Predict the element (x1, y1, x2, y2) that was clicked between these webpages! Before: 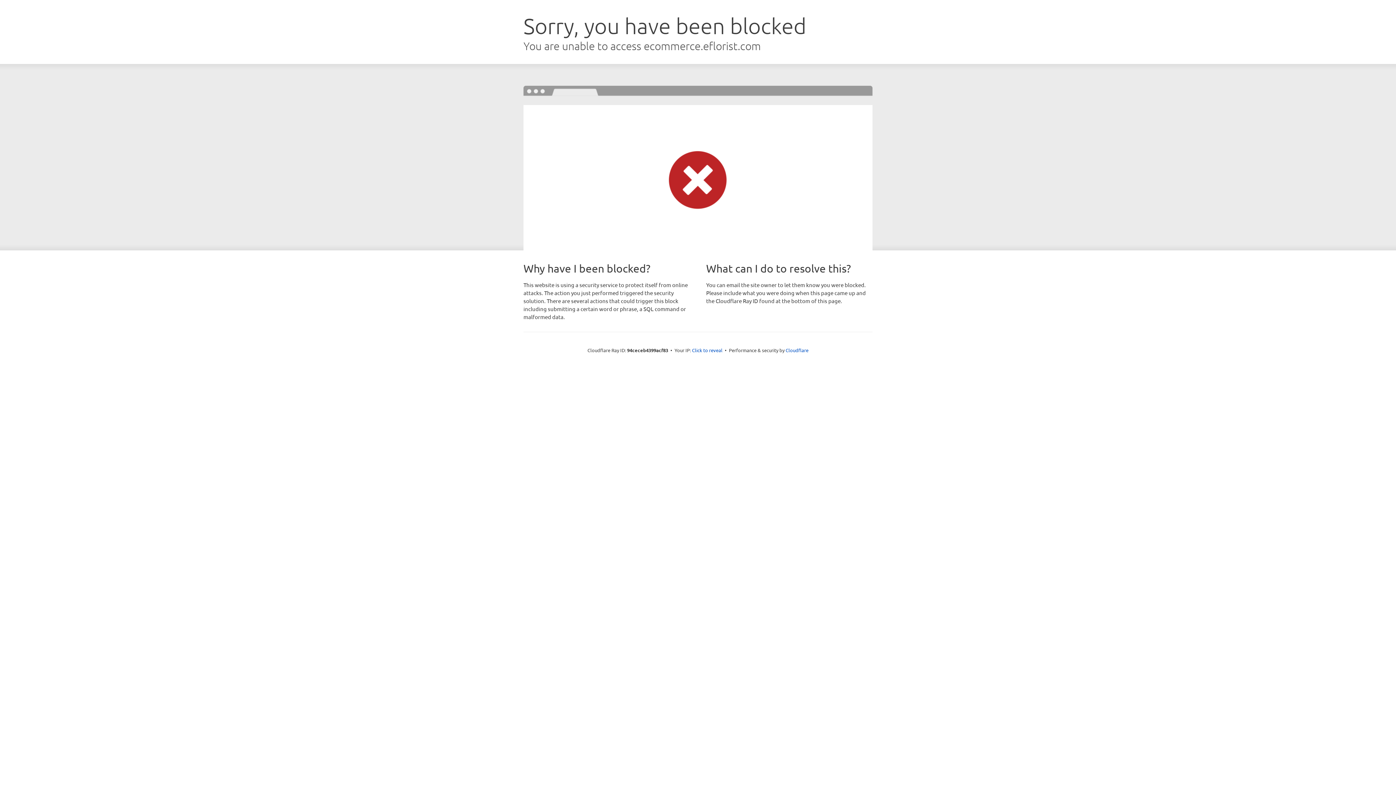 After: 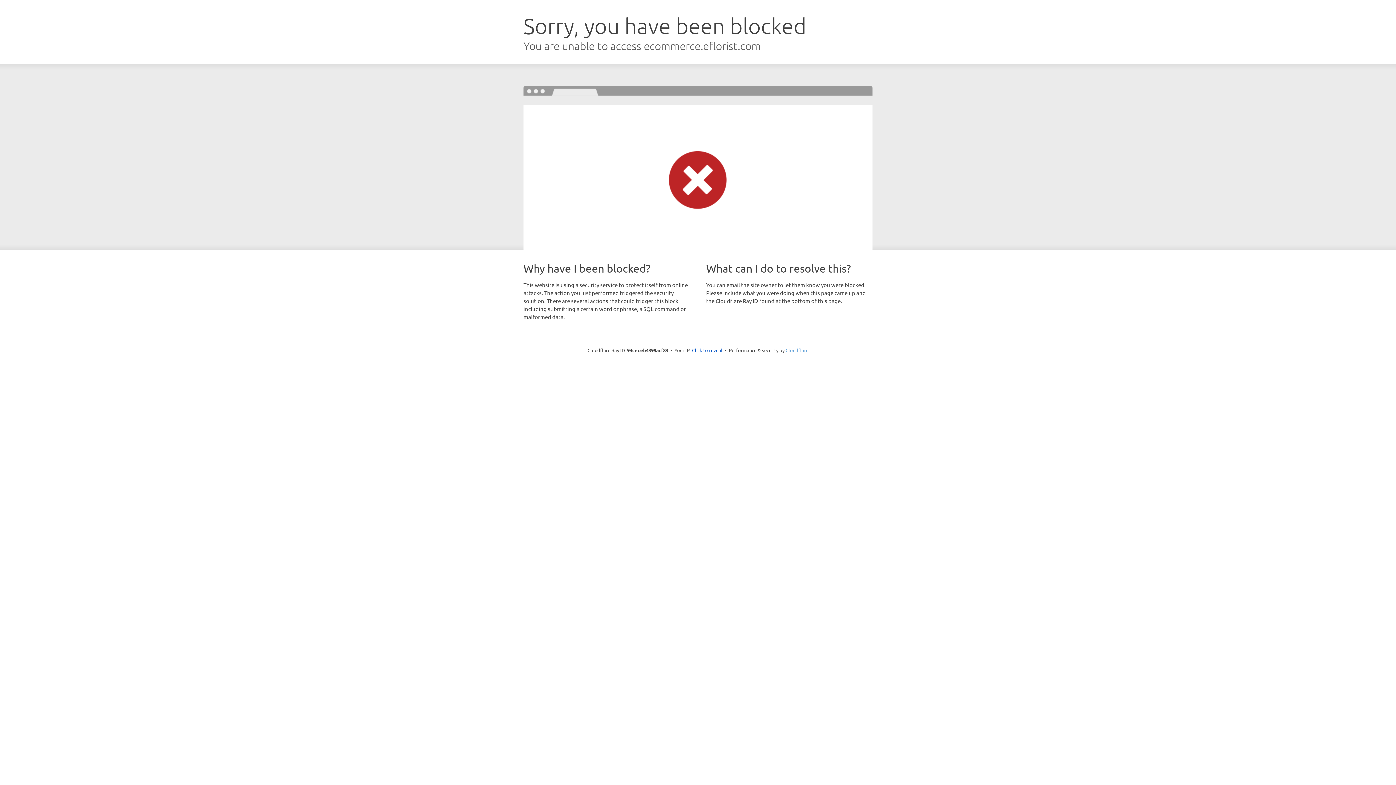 Action: label: Cloudflare bbox: (785, 347, 808, 353)